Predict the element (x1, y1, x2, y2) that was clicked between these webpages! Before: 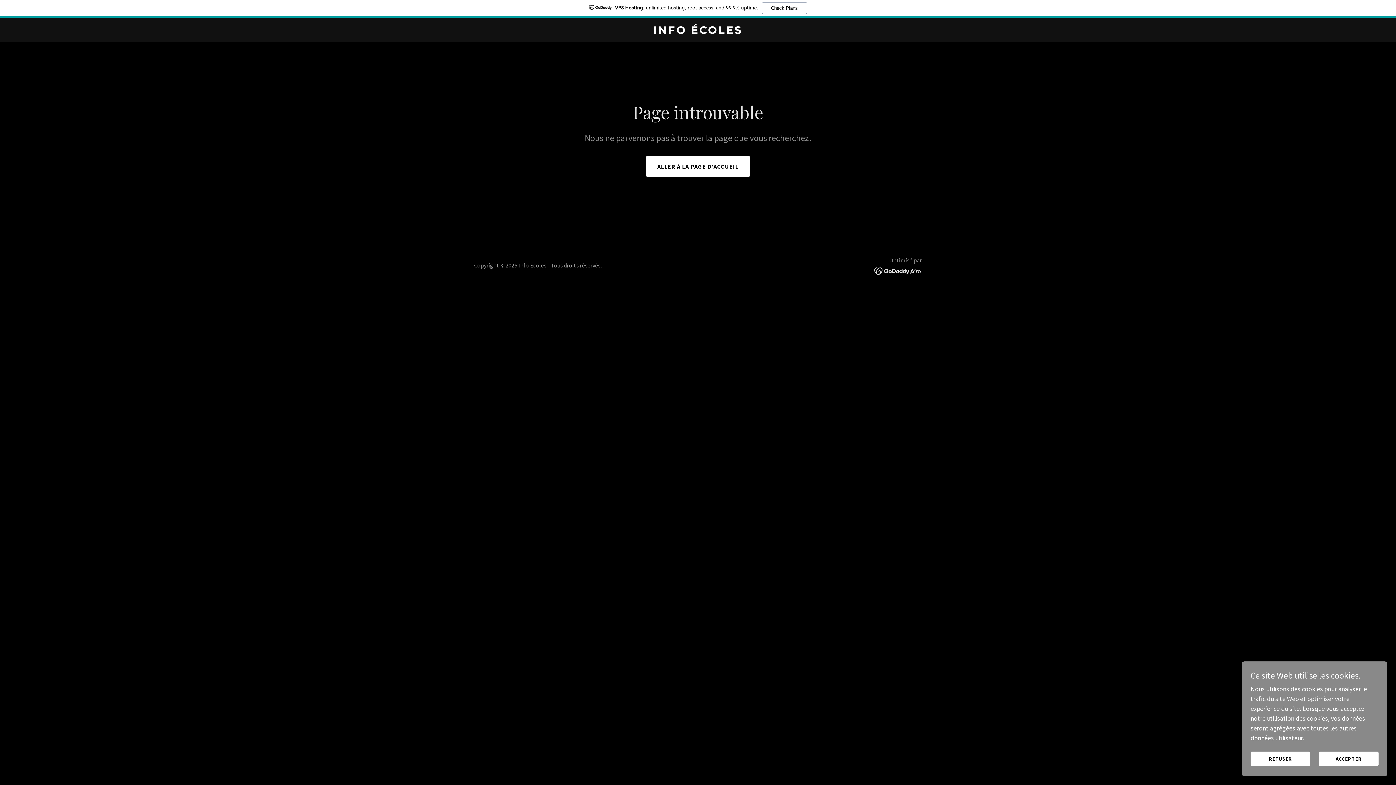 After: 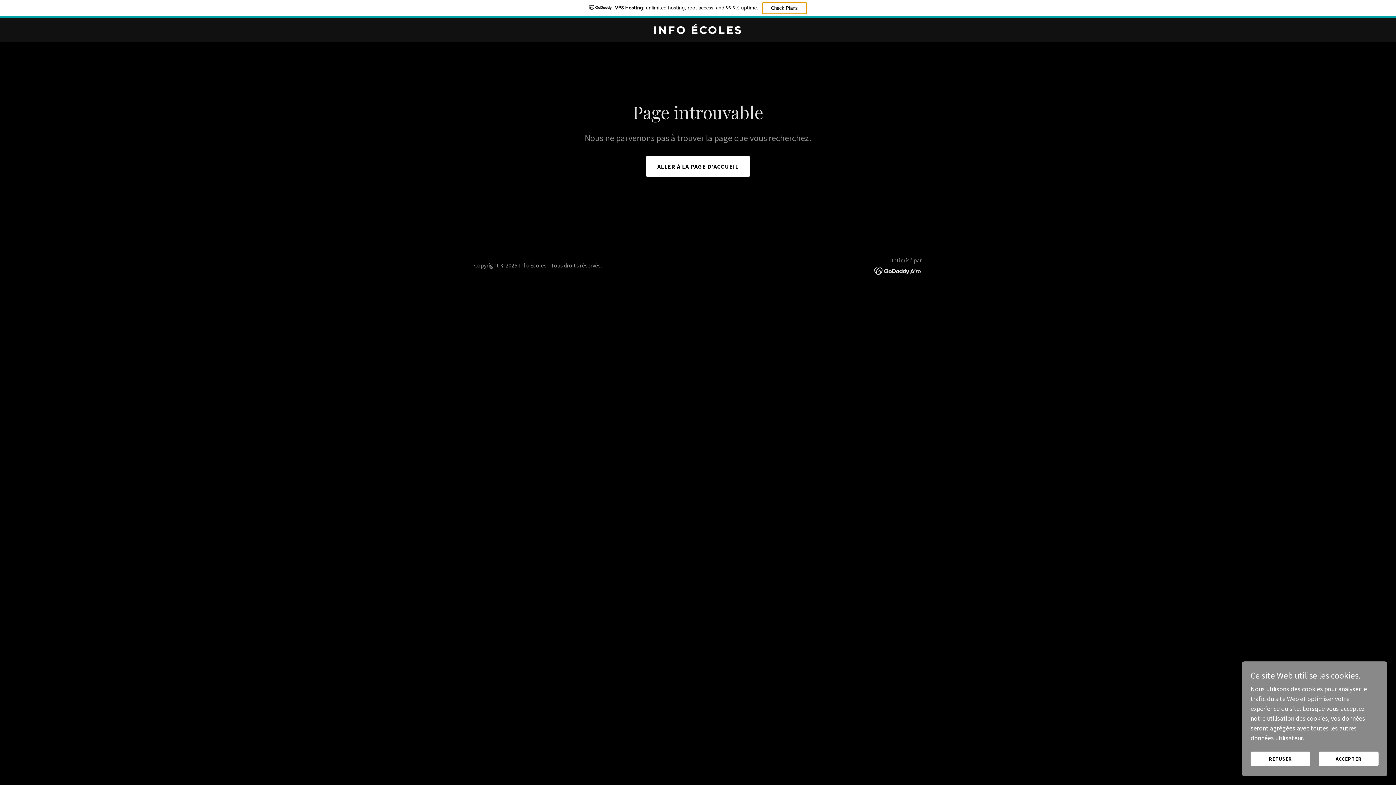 Action: bbox: (762, 2, 807, 14) label: Check Plans